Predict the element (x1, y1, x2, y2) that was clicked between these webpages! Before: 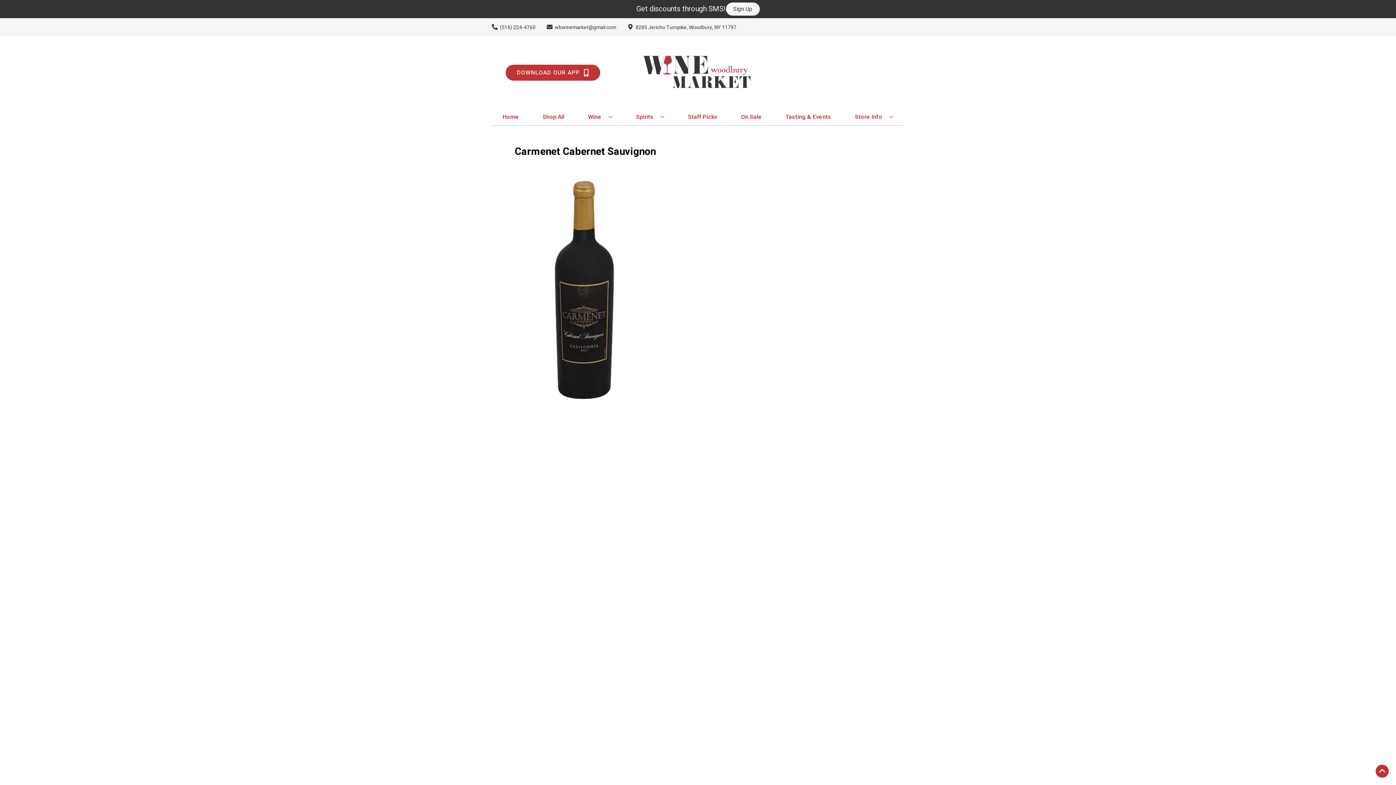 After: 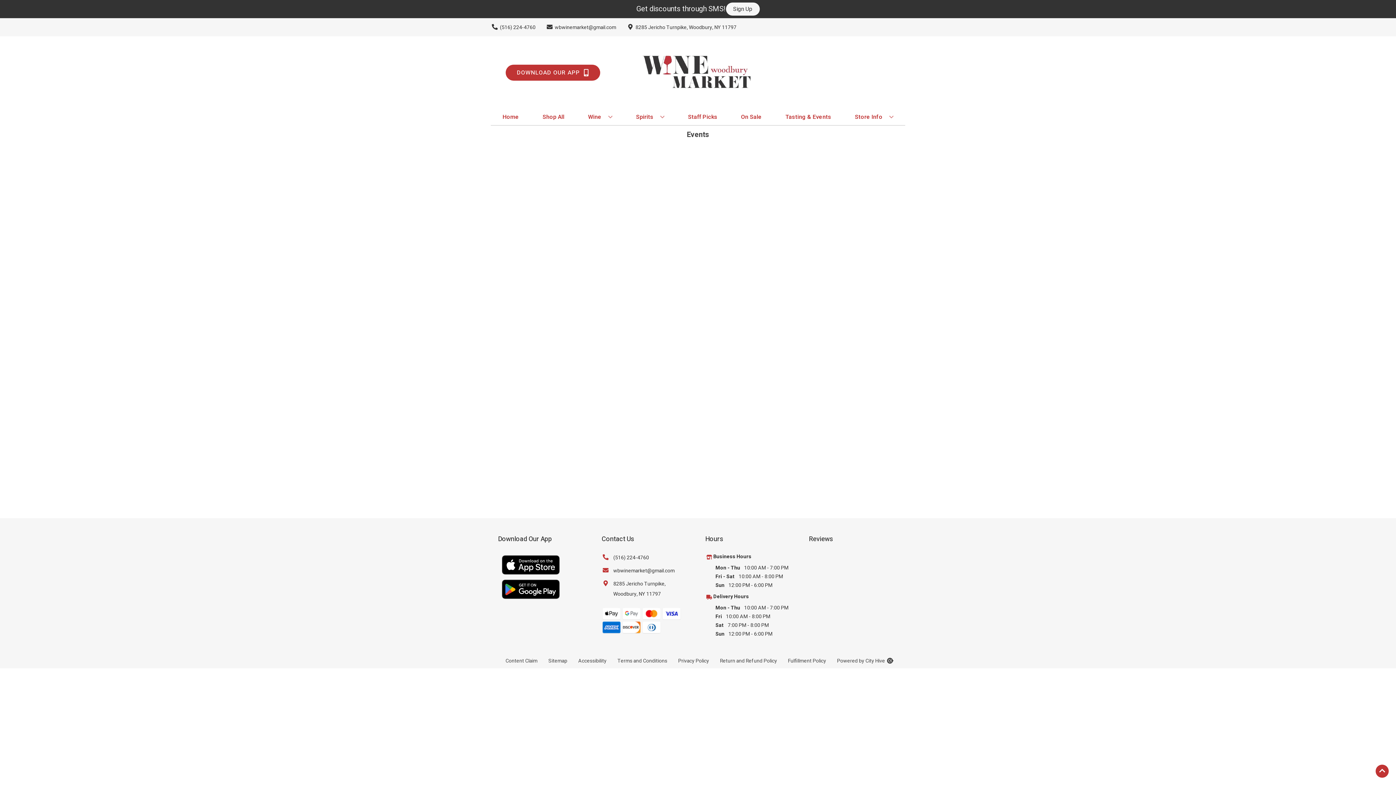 Action: bbox: (782, 109, 834, 125) label: Tasting & Events